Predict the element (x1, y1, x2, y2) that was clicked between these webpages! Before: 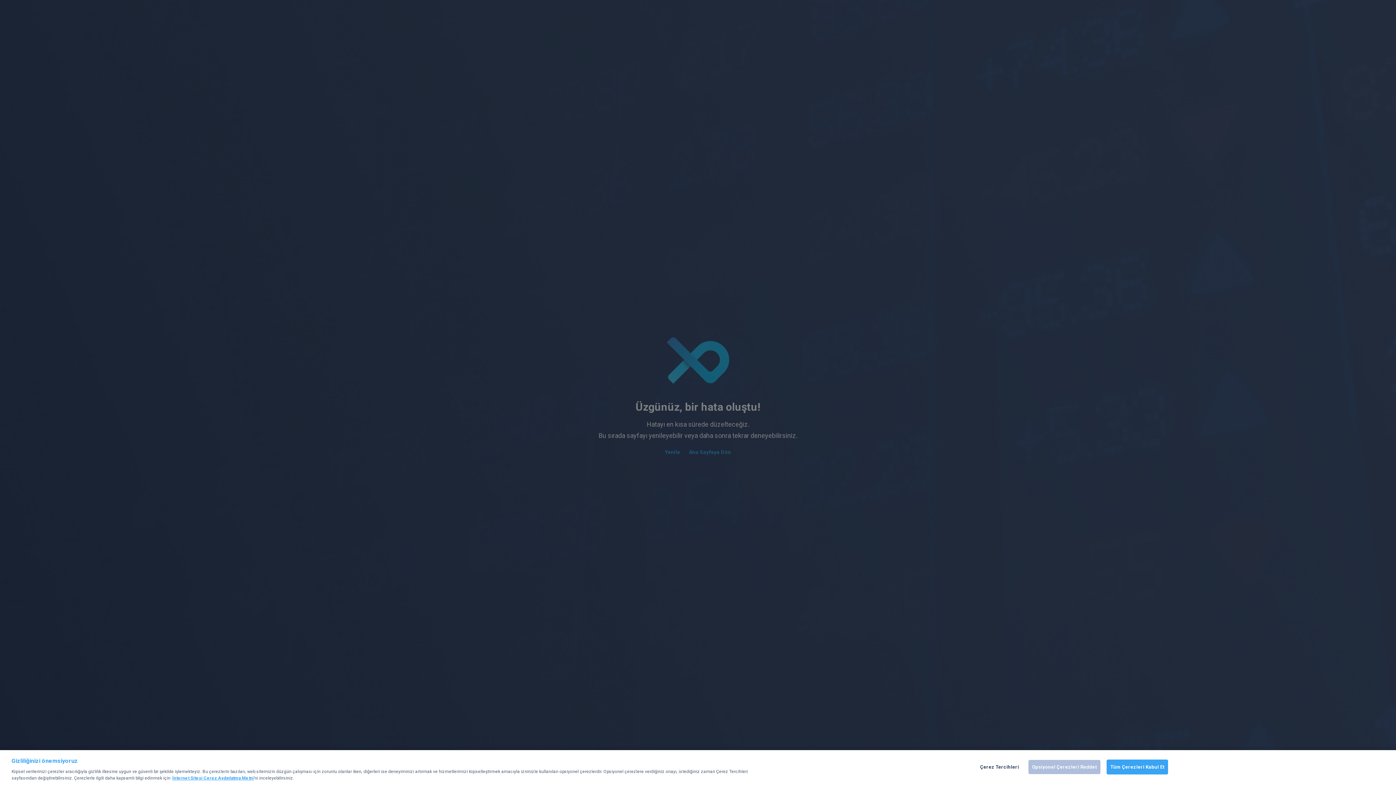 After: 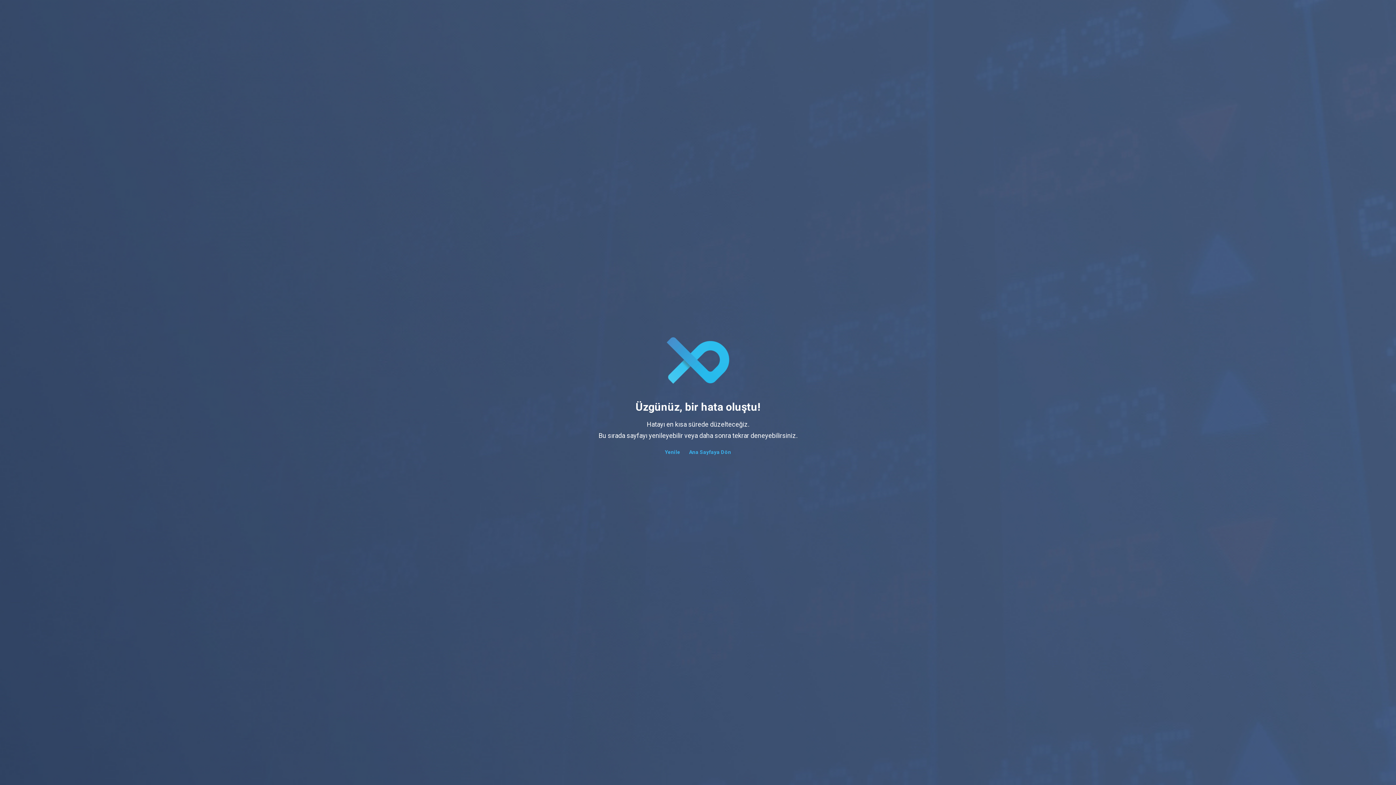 Action: bbox: (1028, 760, 1100, 774) label: Opsiyonel Çerezleri Reddet